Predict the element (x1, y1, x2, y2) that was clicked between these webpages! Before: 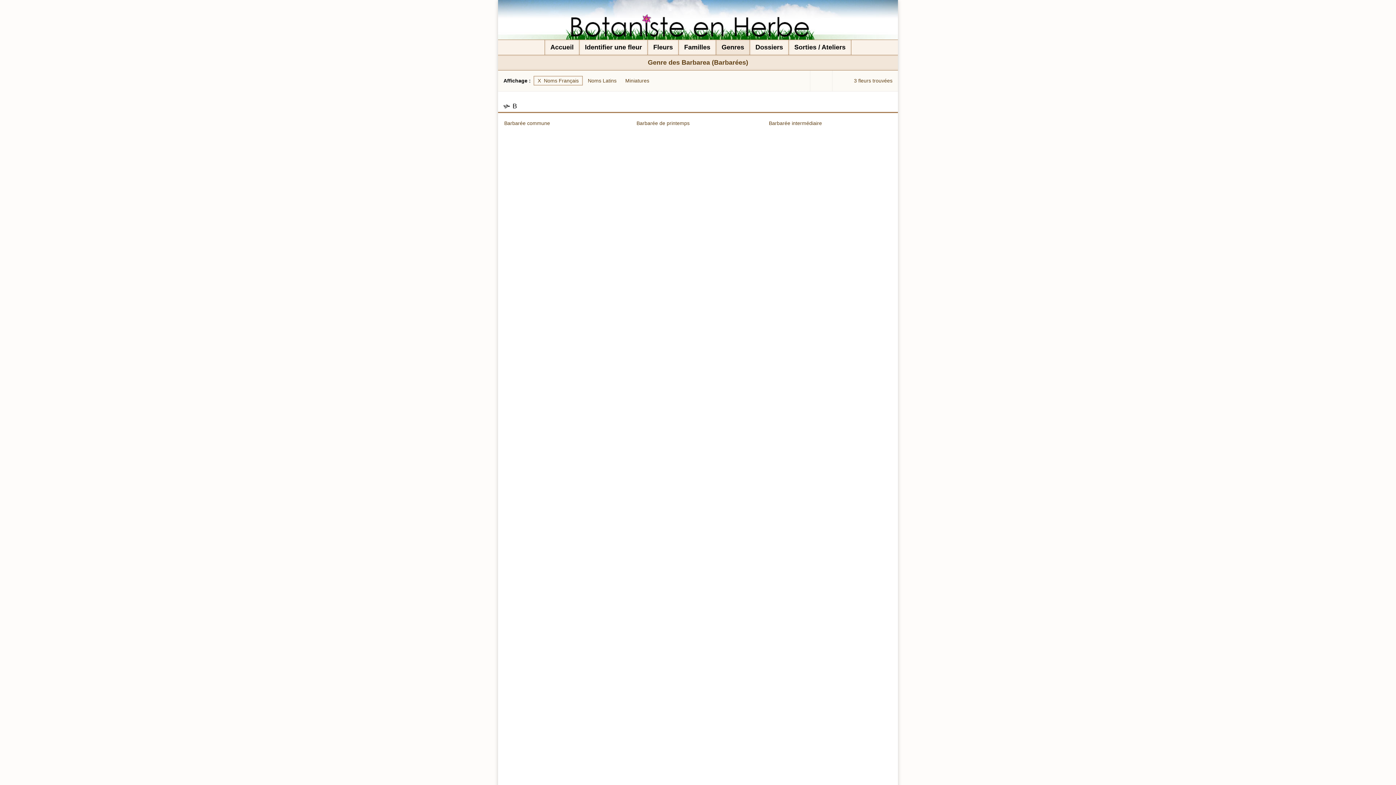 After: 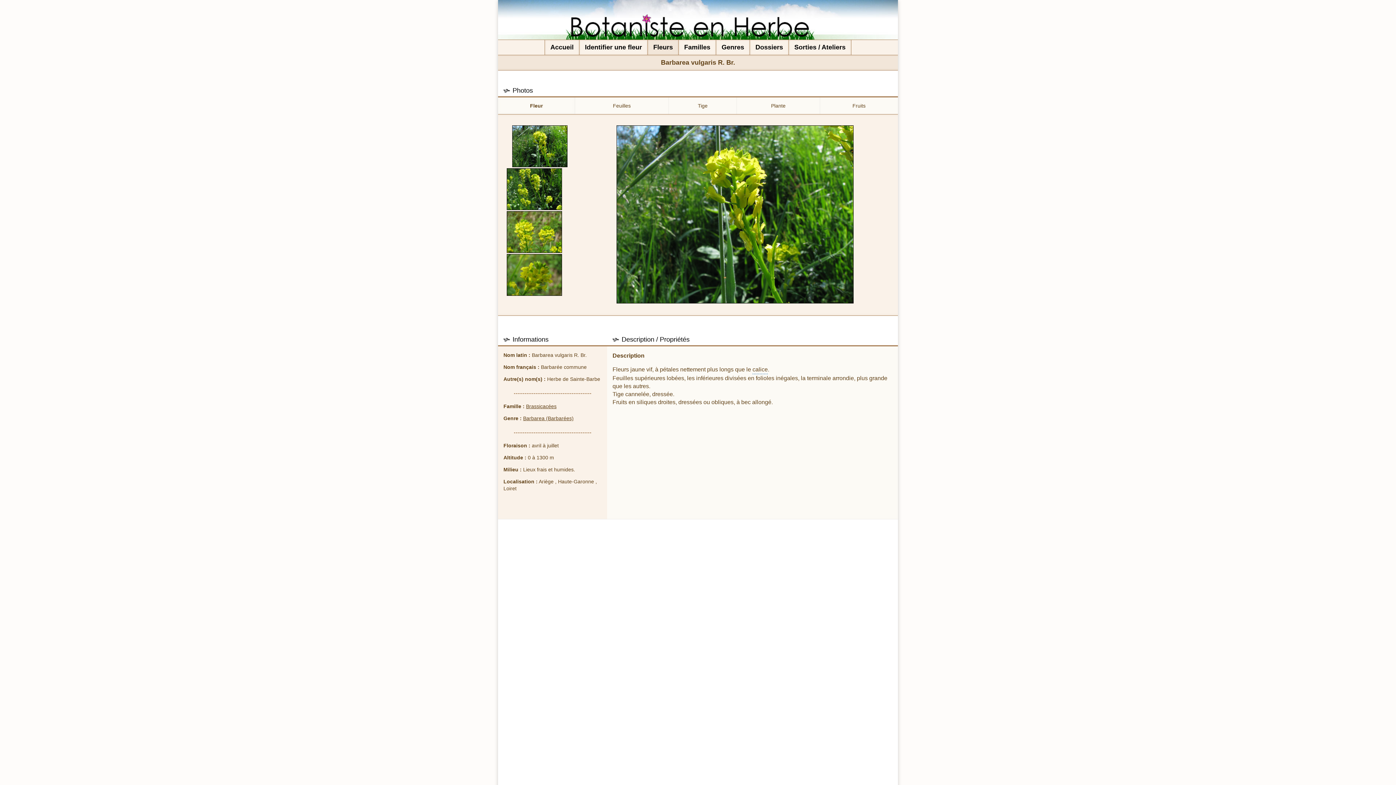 Action: label: Barbarée commune bbox: (504, 120, 550, 126)